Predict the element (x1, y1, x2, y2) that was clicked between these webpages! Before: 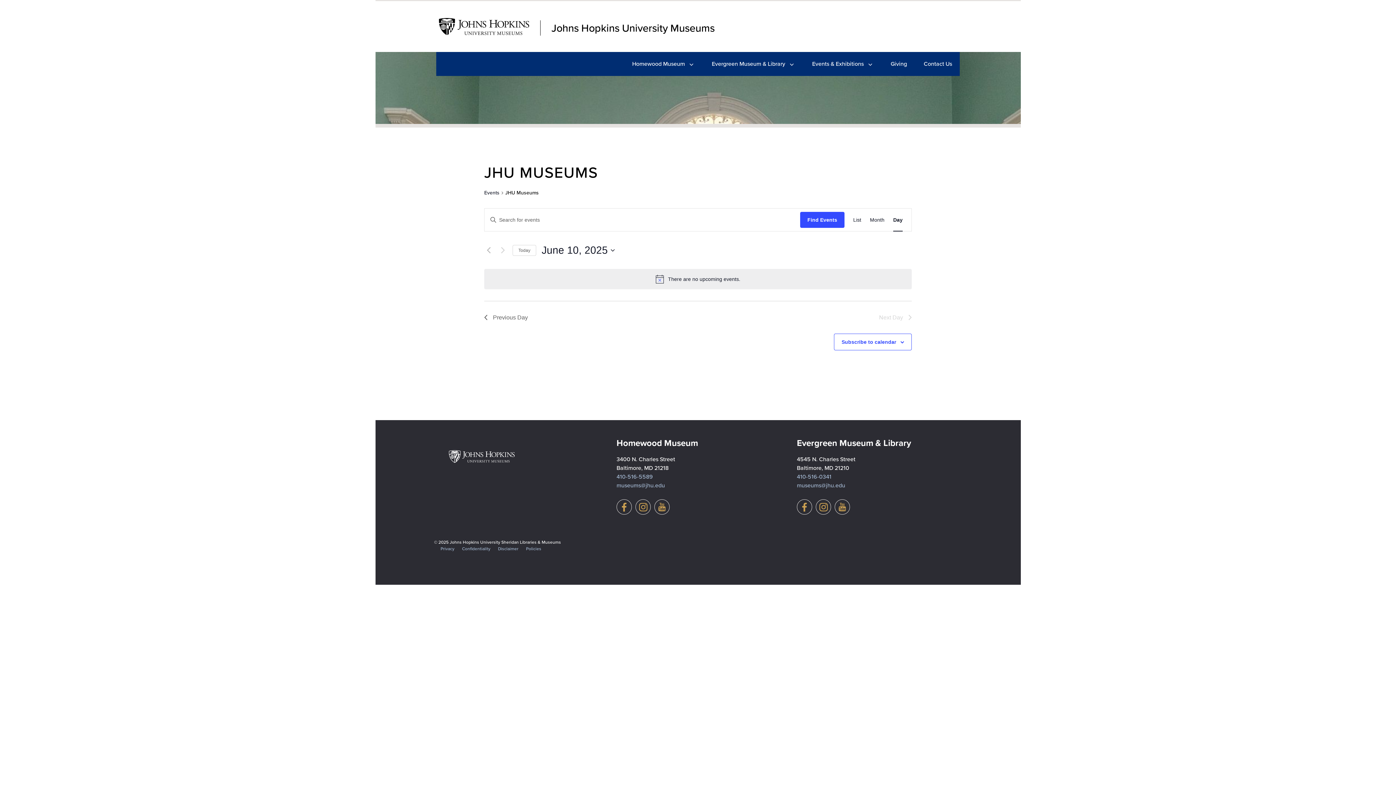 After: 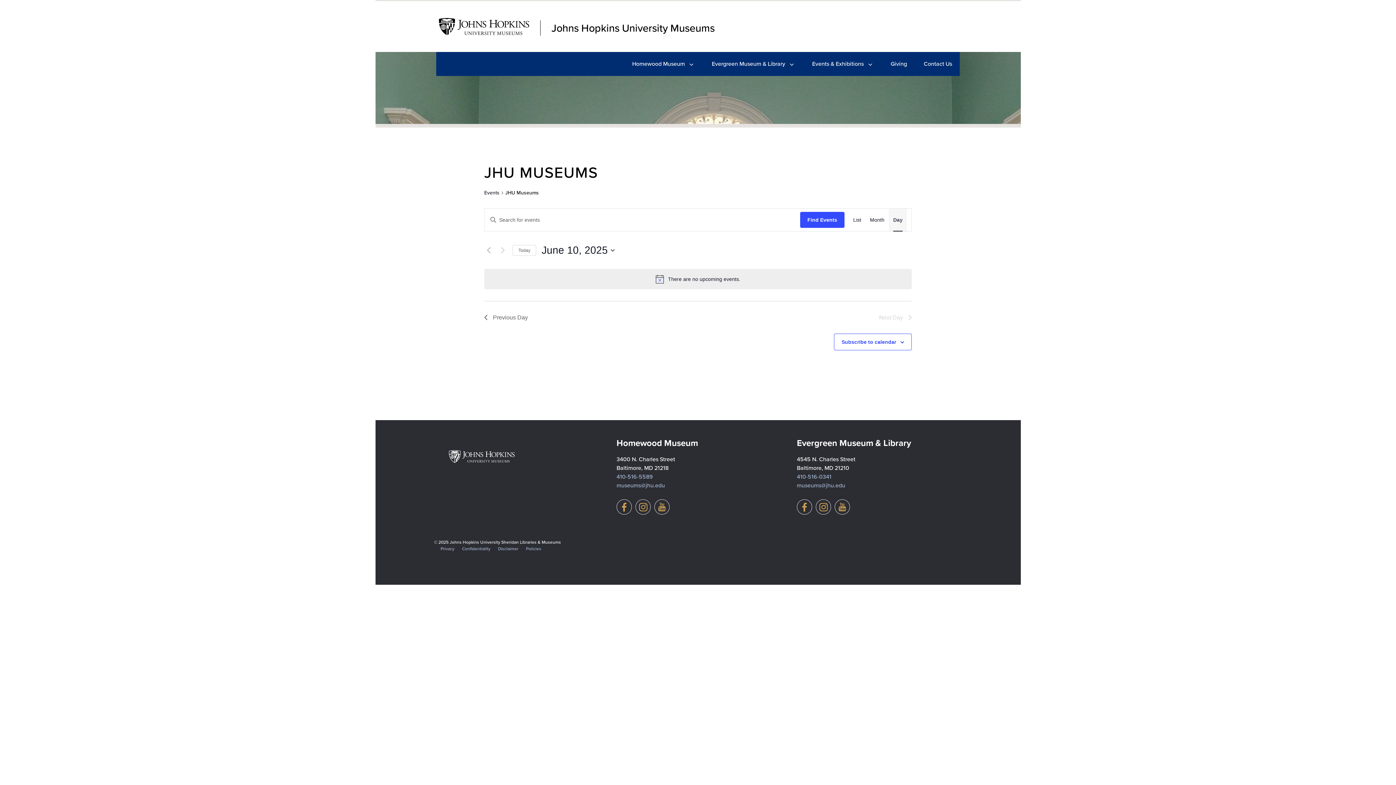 Action: label: Display Events in Day View bbox: (893, 208, 902, 231)